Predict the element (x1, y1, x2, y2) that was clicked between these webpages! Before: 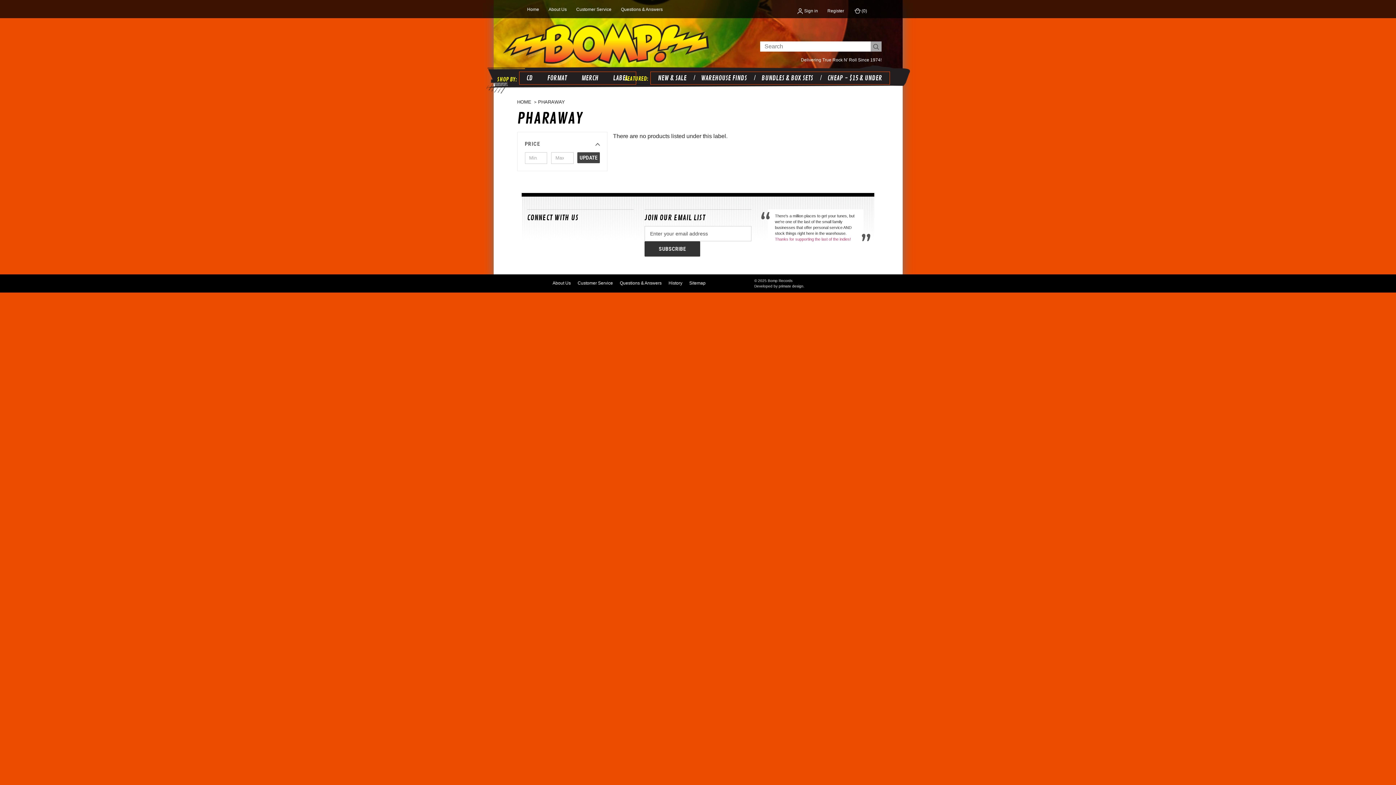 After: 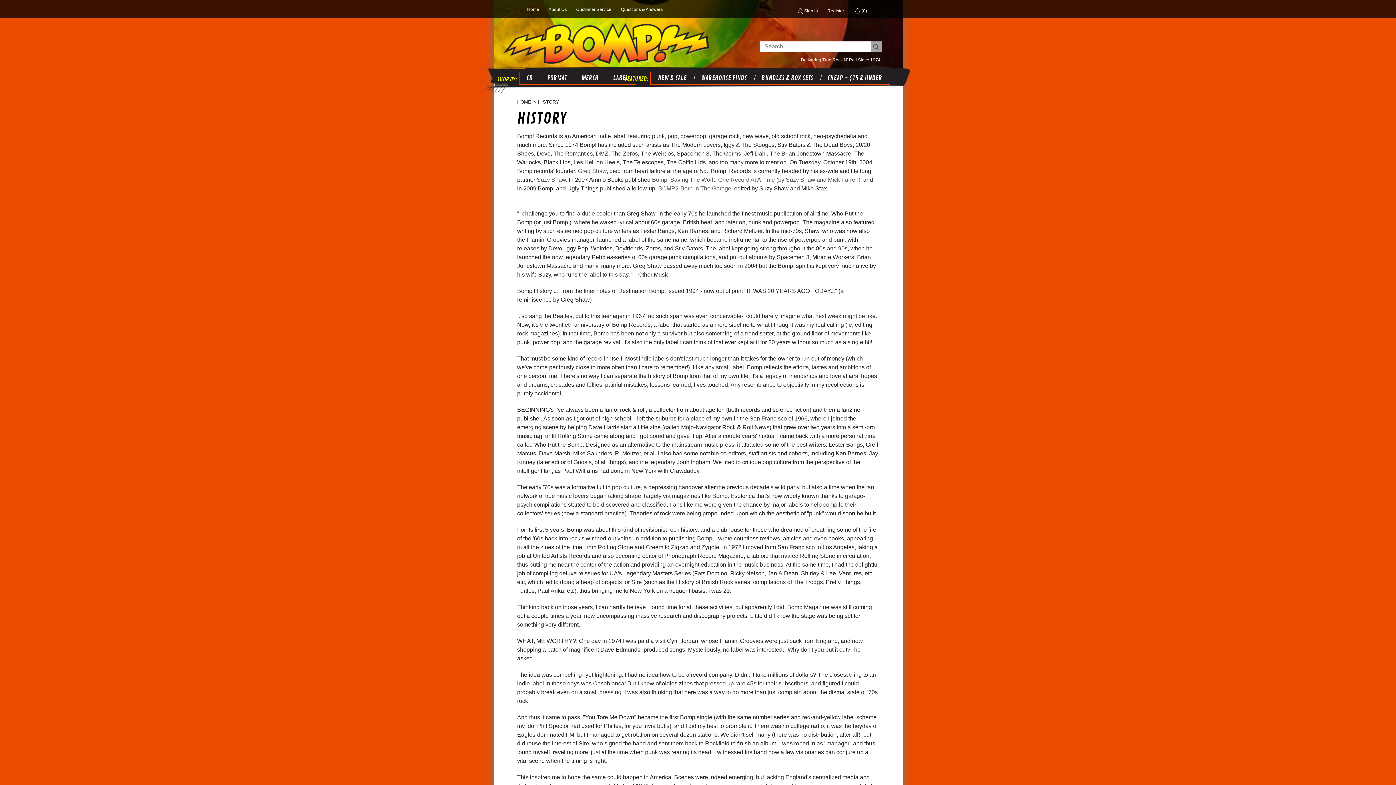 Action: label: History bbox: (666, 278, 684, 288)